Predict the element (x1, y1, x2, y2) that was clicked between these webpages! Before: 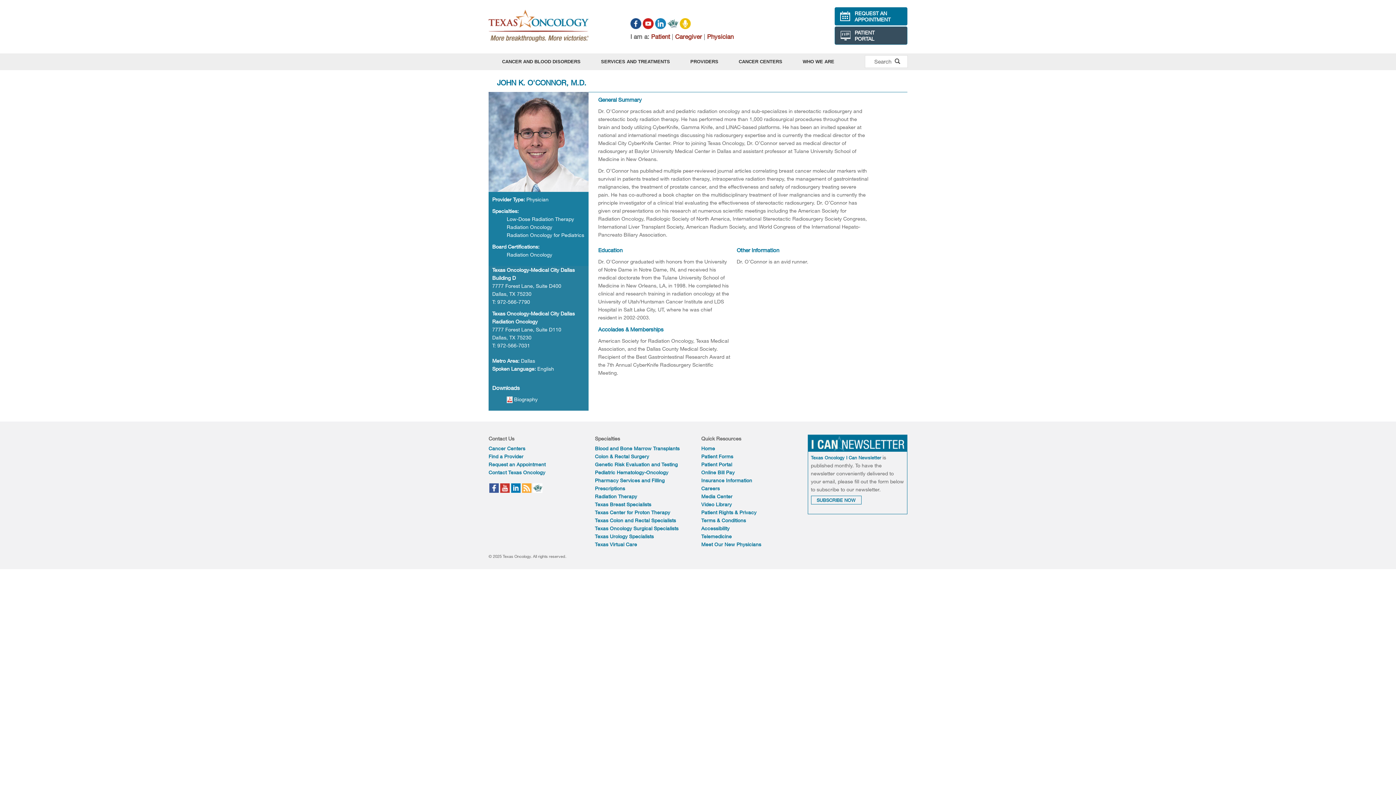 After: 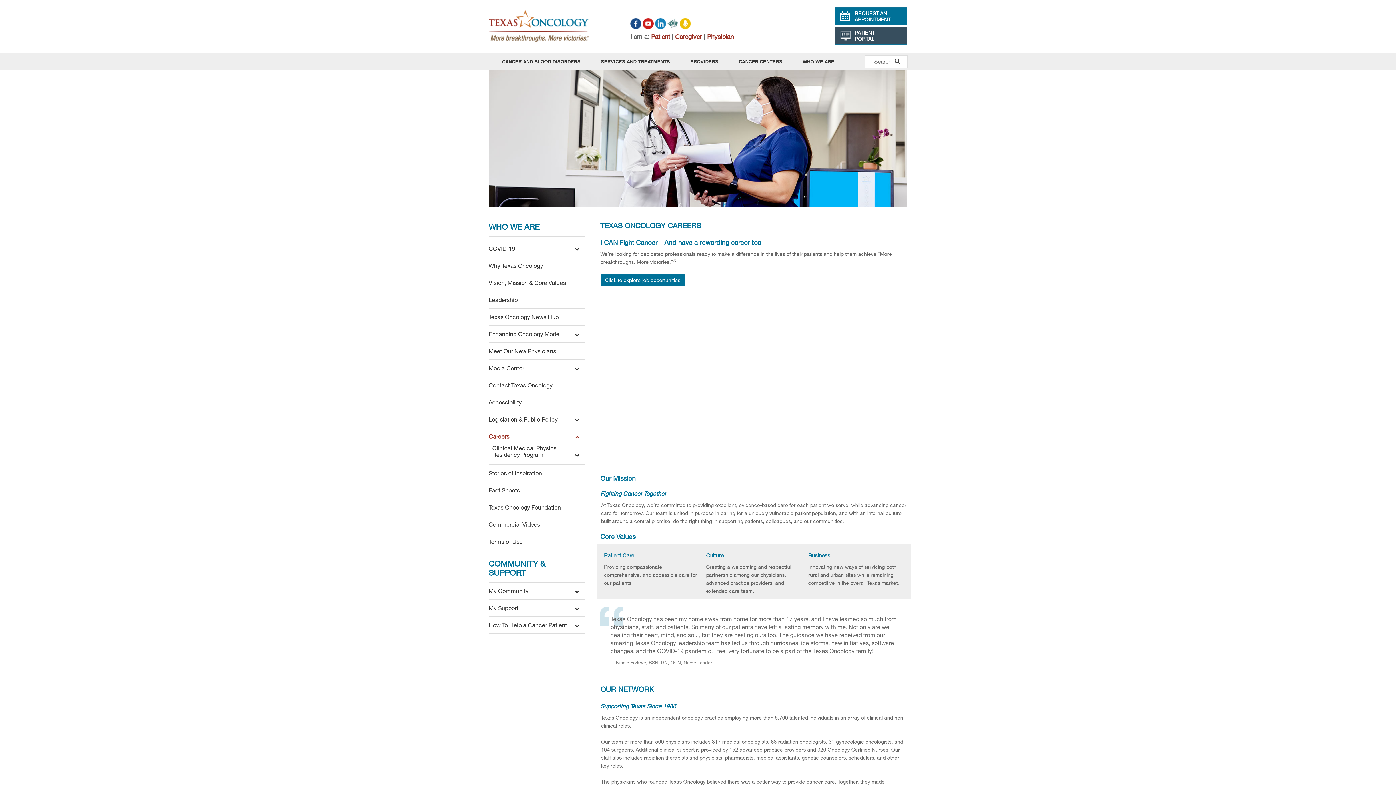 Action: label: Careers bbox: (701, 485, 720, 491)